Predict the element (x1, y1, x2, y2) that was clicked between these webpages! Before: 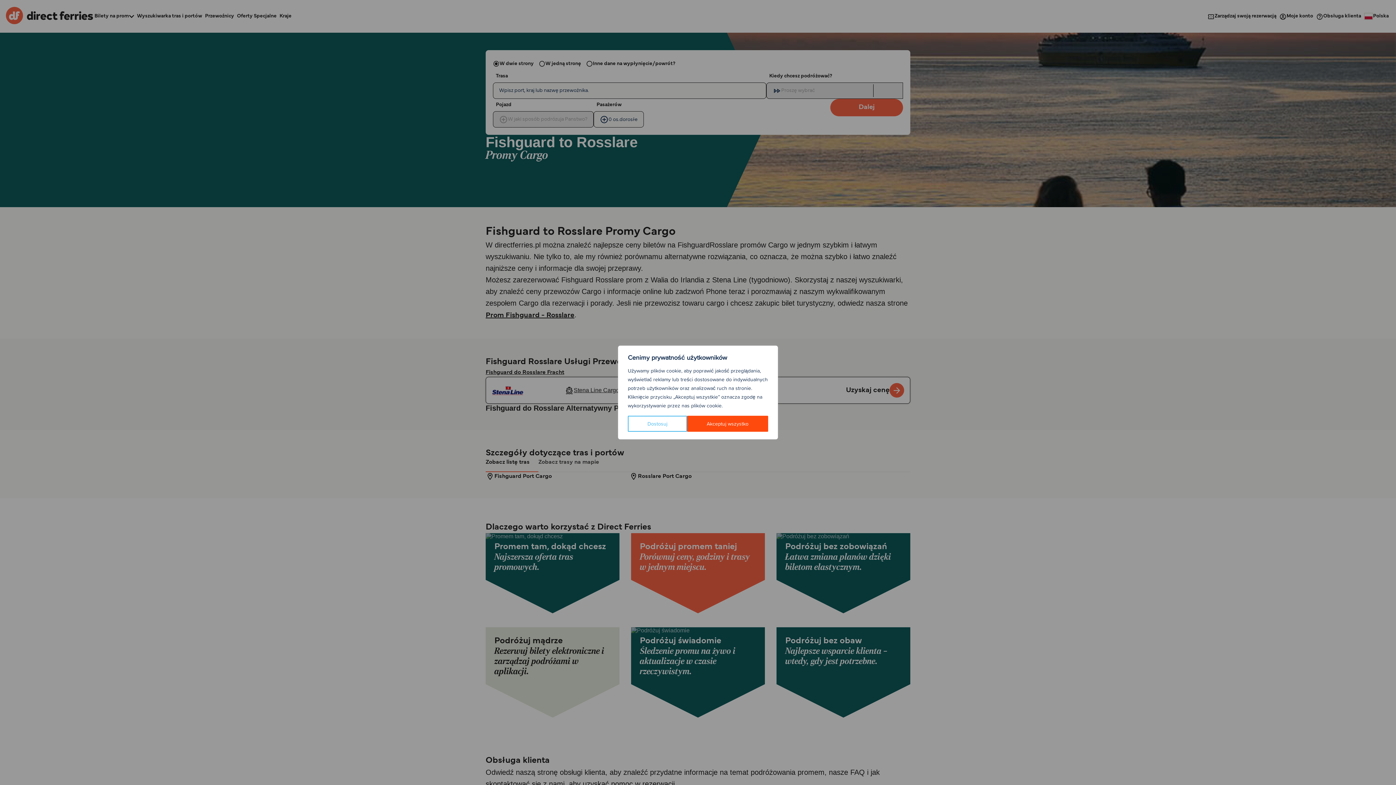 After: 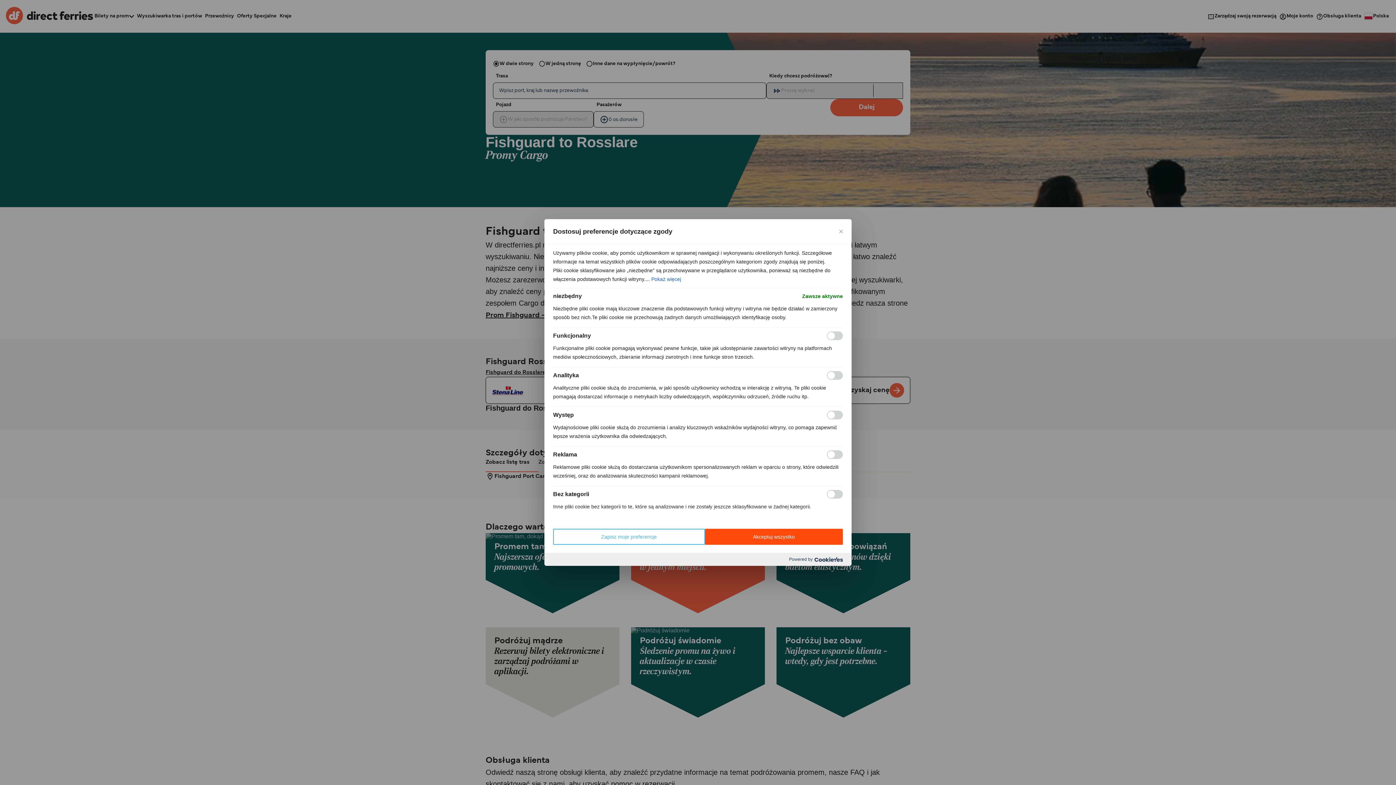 Action: label: Dostosuj bbox: (628, 416, 687, 432)